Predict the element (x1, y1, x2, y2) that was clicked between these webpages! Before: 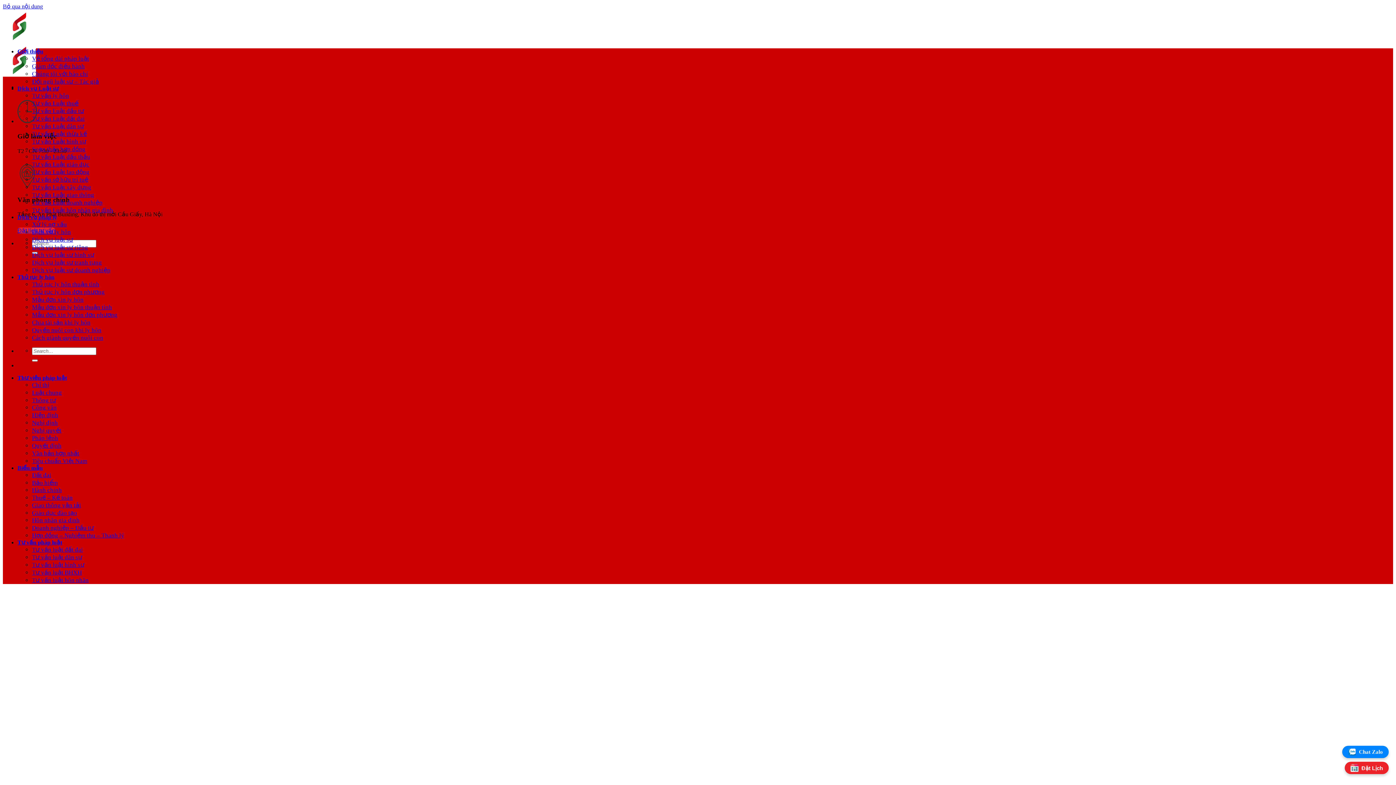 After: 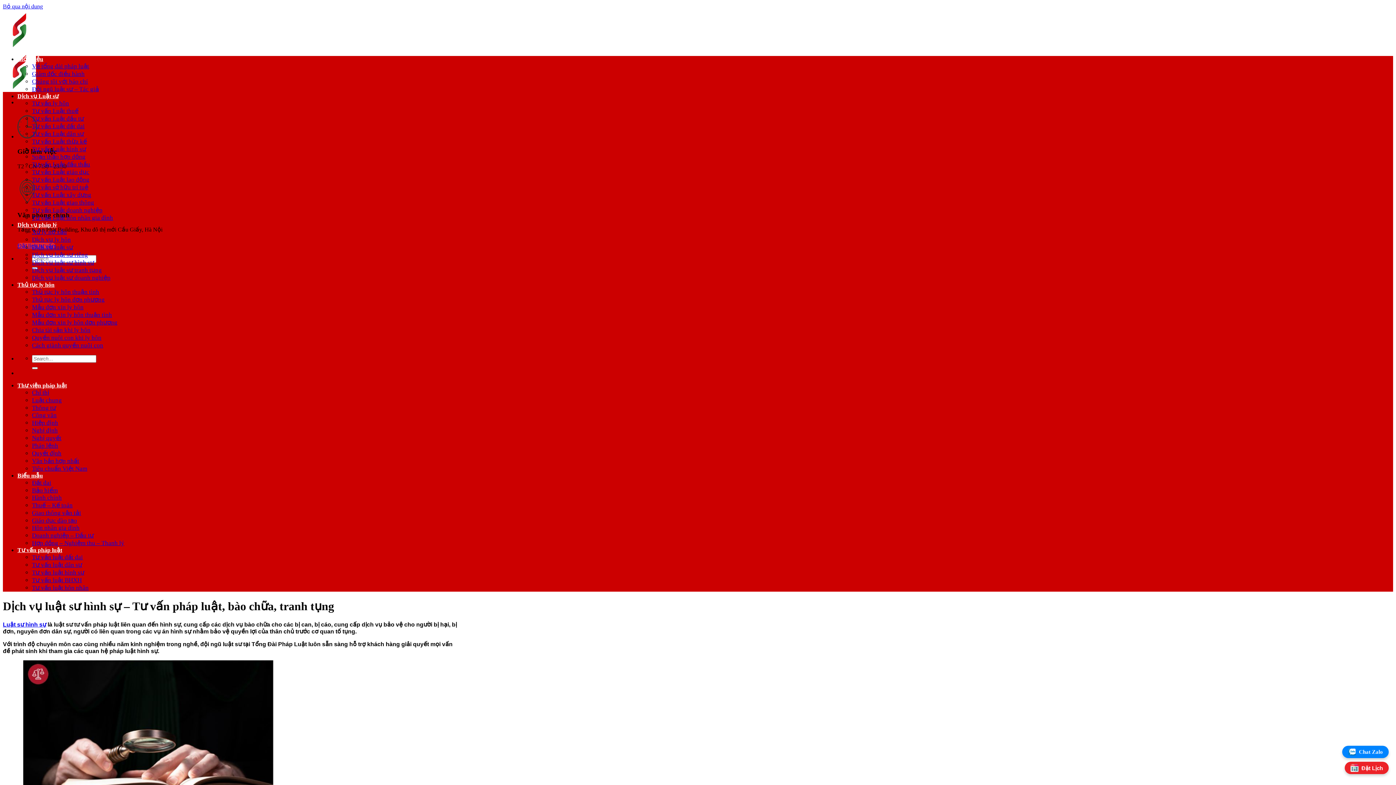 Action: label: Dịch vụ luật sư hình sự bbox: (32, 251, 94, 258)